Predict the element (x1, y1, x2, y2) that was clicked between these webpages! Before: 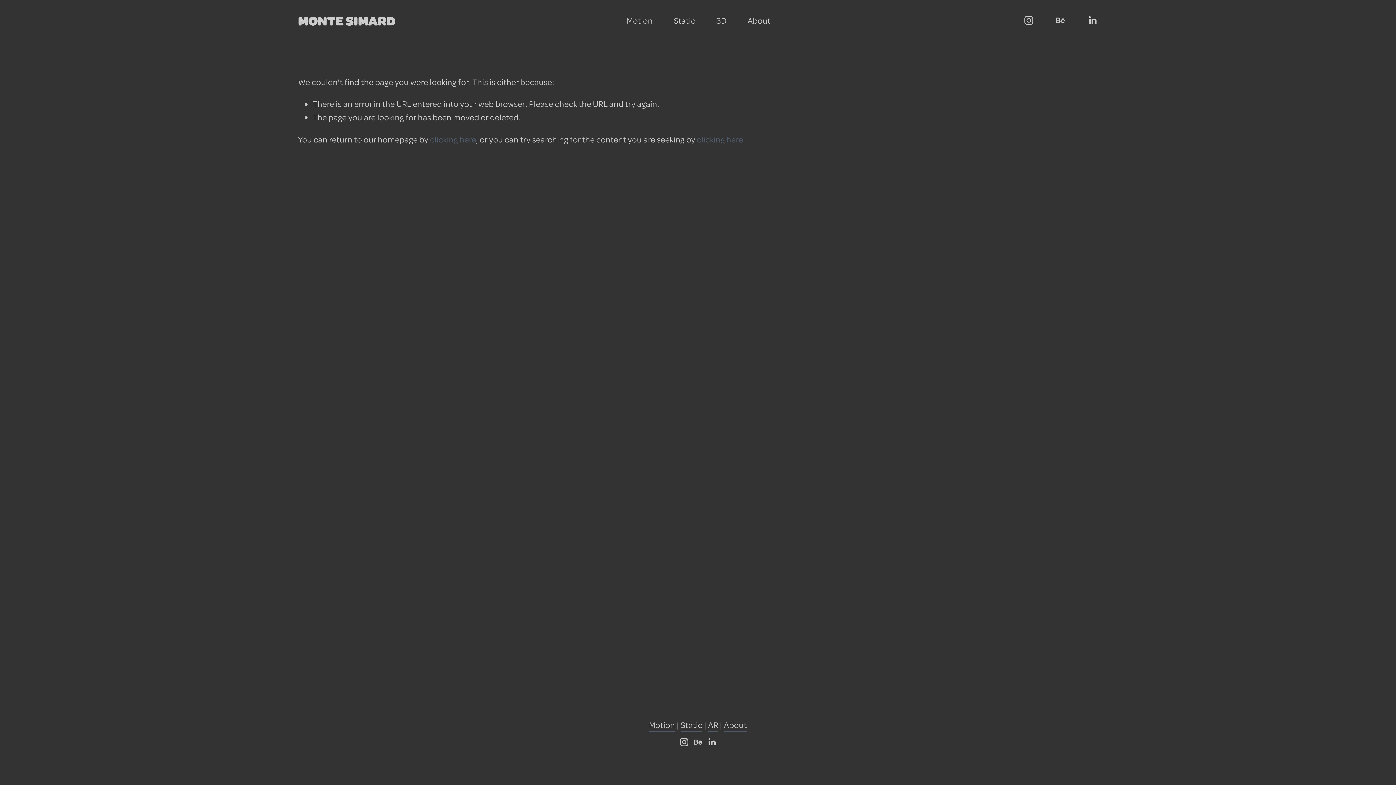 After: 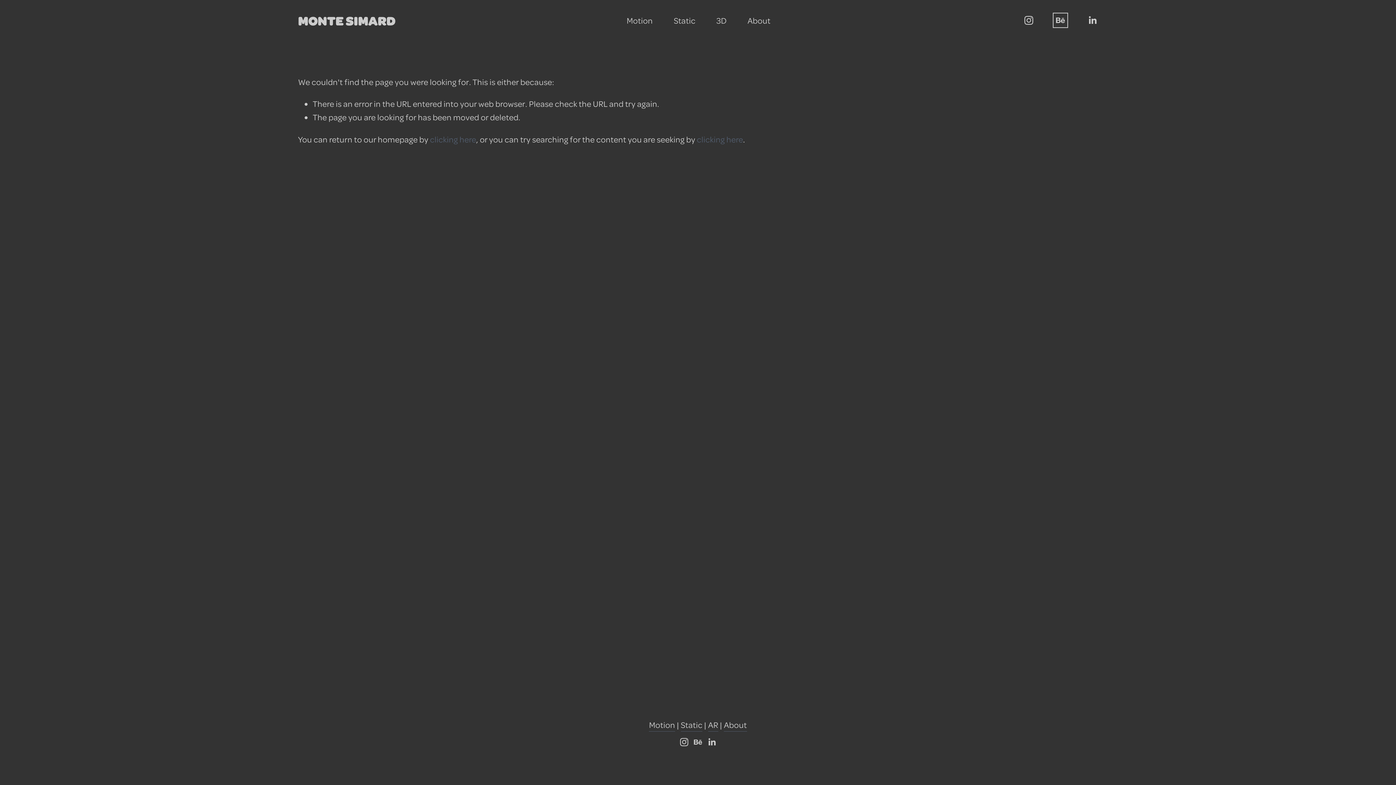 Action: bbox: (1055, 14, 1066, 25) label: Behance